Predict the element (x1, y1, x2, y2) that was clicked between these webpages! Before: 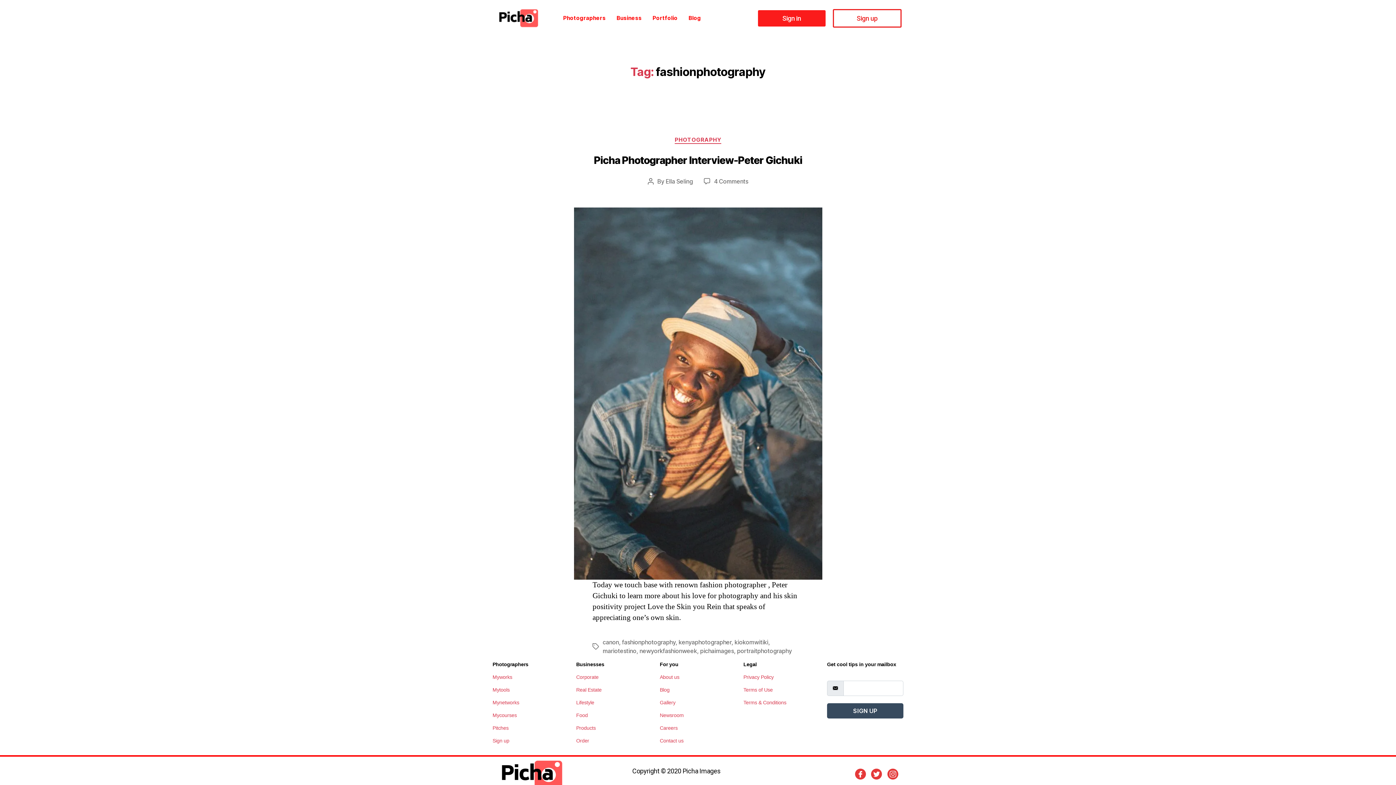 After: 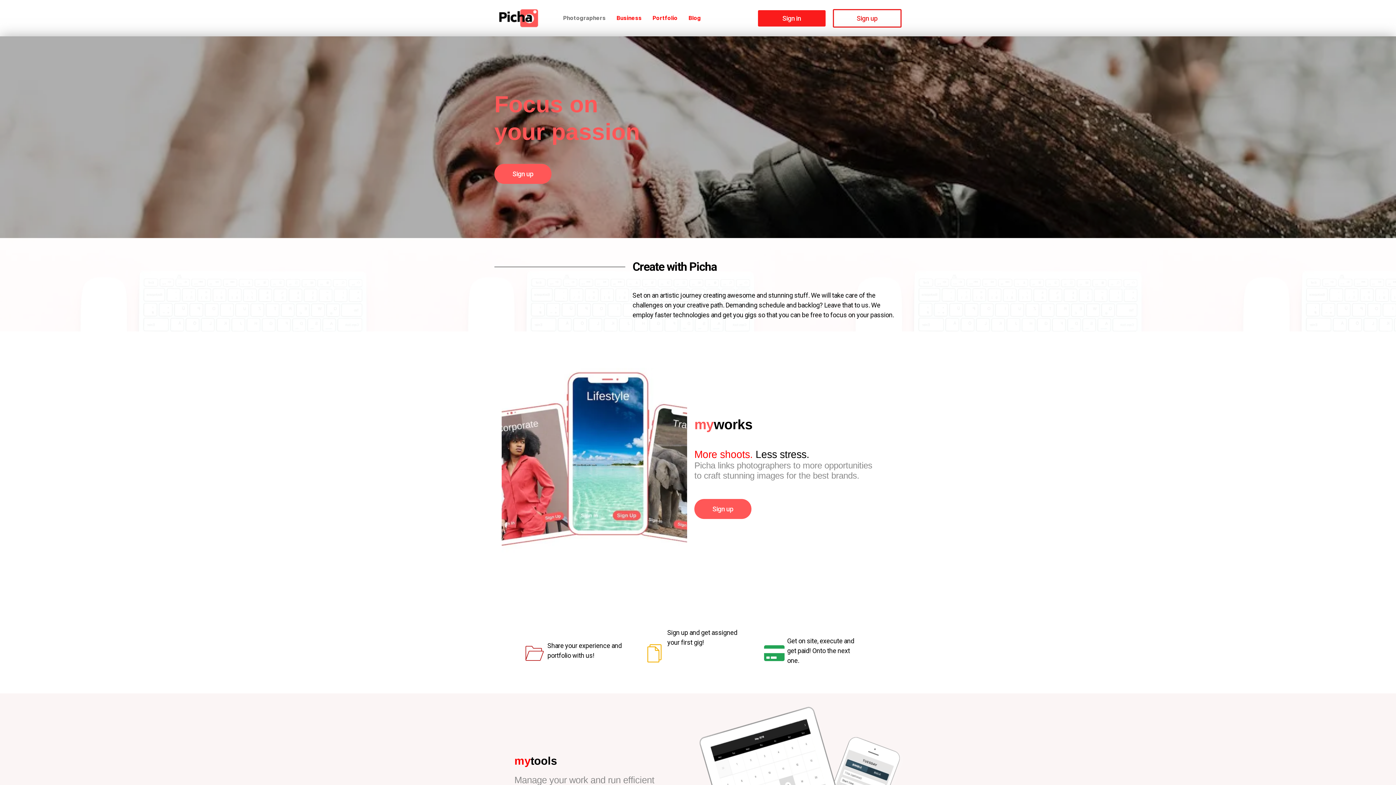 Action: bbox: (557, 3, 611, 32) label: Photographers